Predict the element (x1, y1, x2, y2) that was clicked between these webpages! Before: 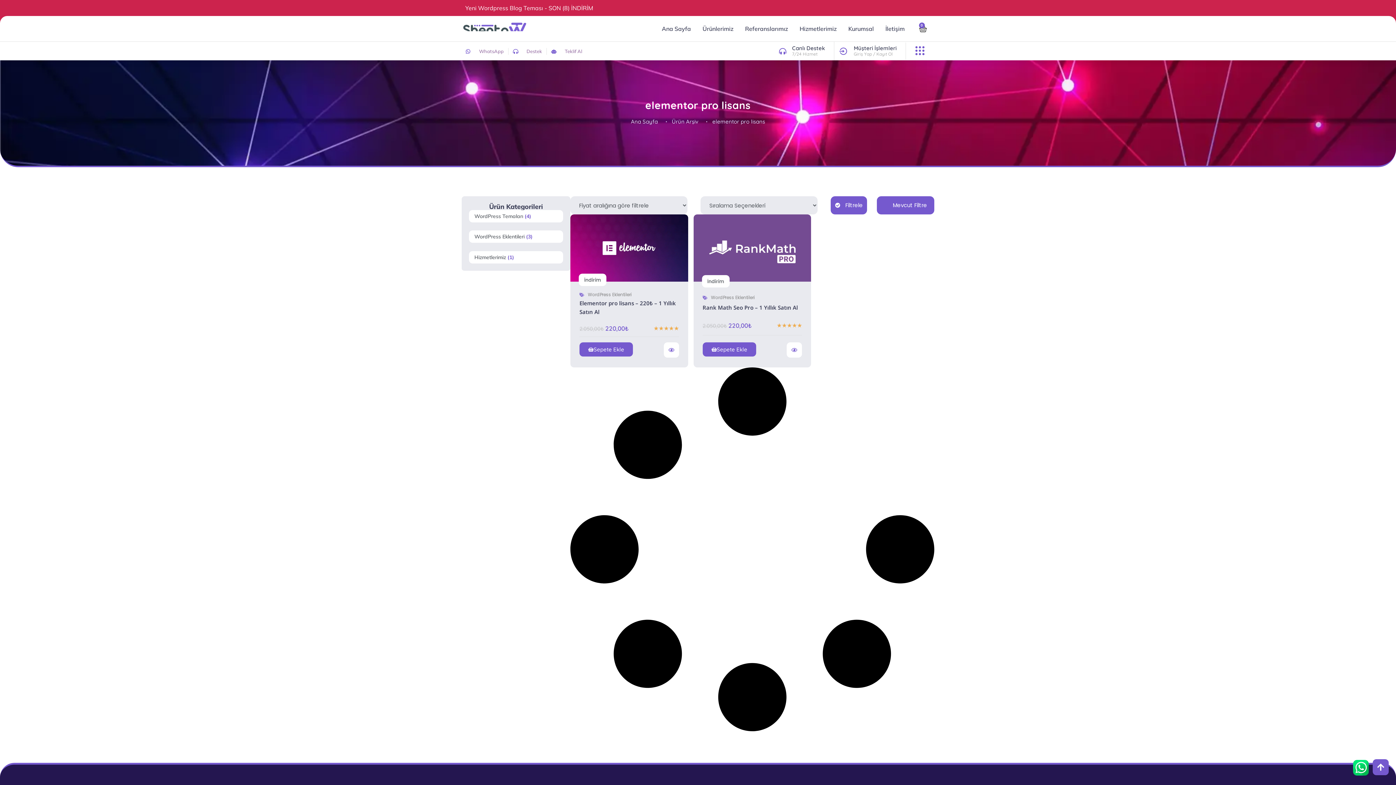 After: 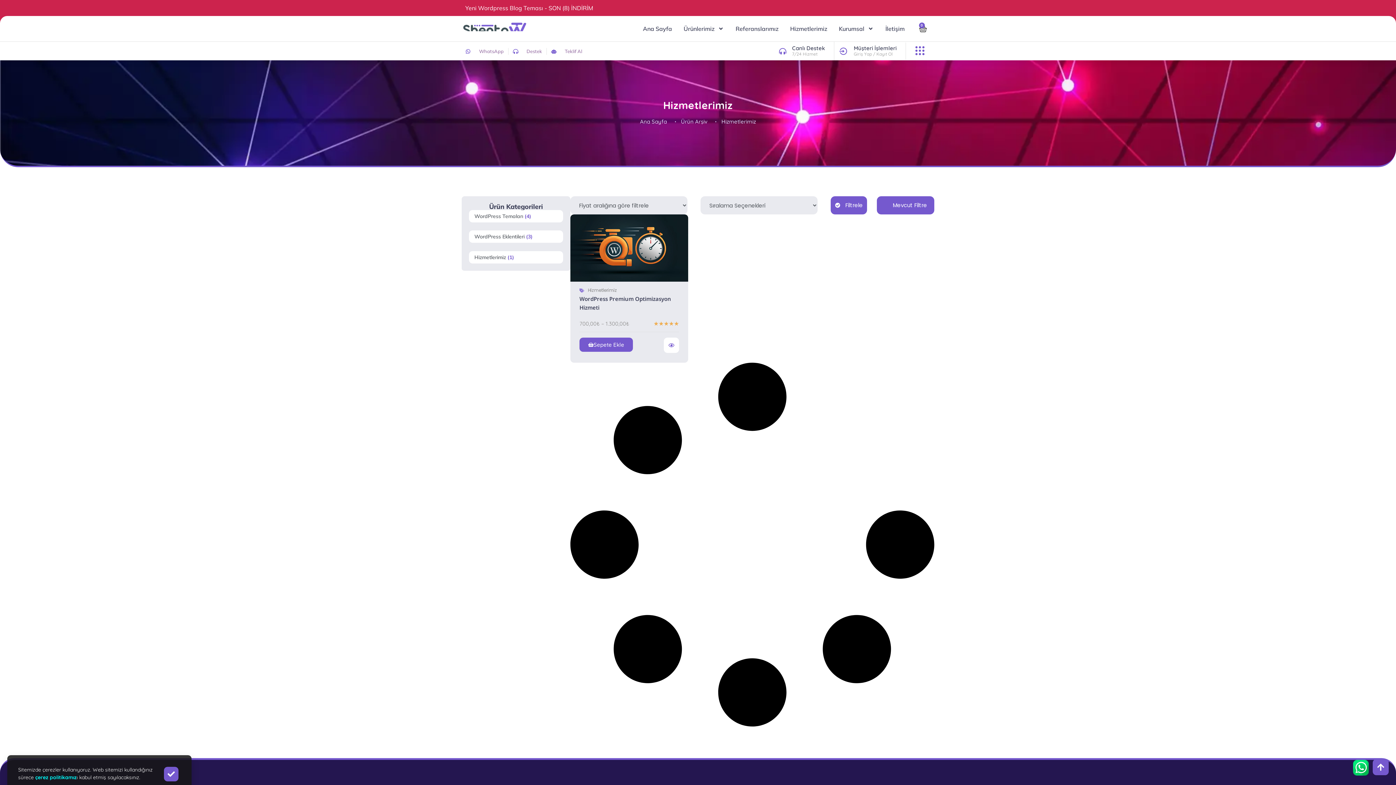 Action: bbox: (469, 251, 563, 263) label: Hizmetlerimiz ürün kategorisini ziyaret et